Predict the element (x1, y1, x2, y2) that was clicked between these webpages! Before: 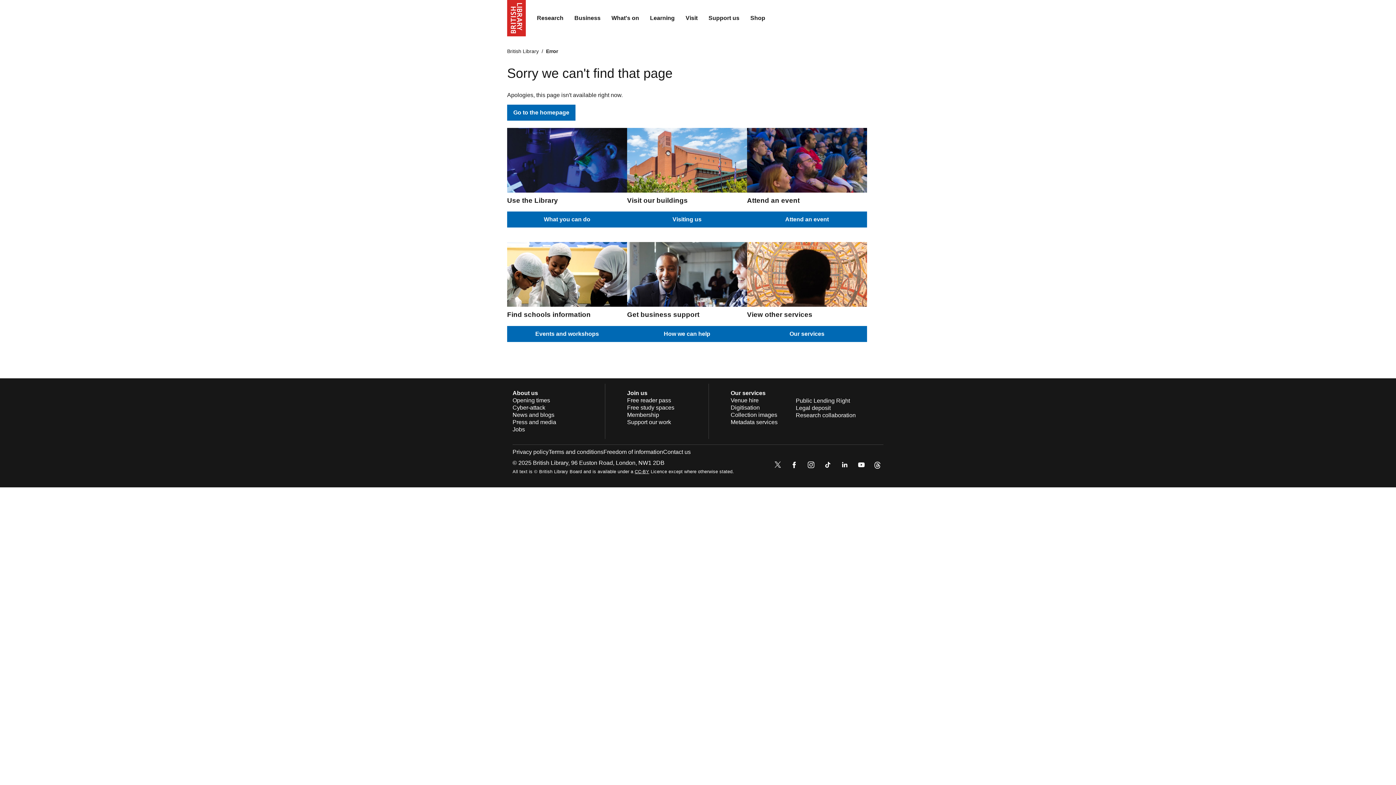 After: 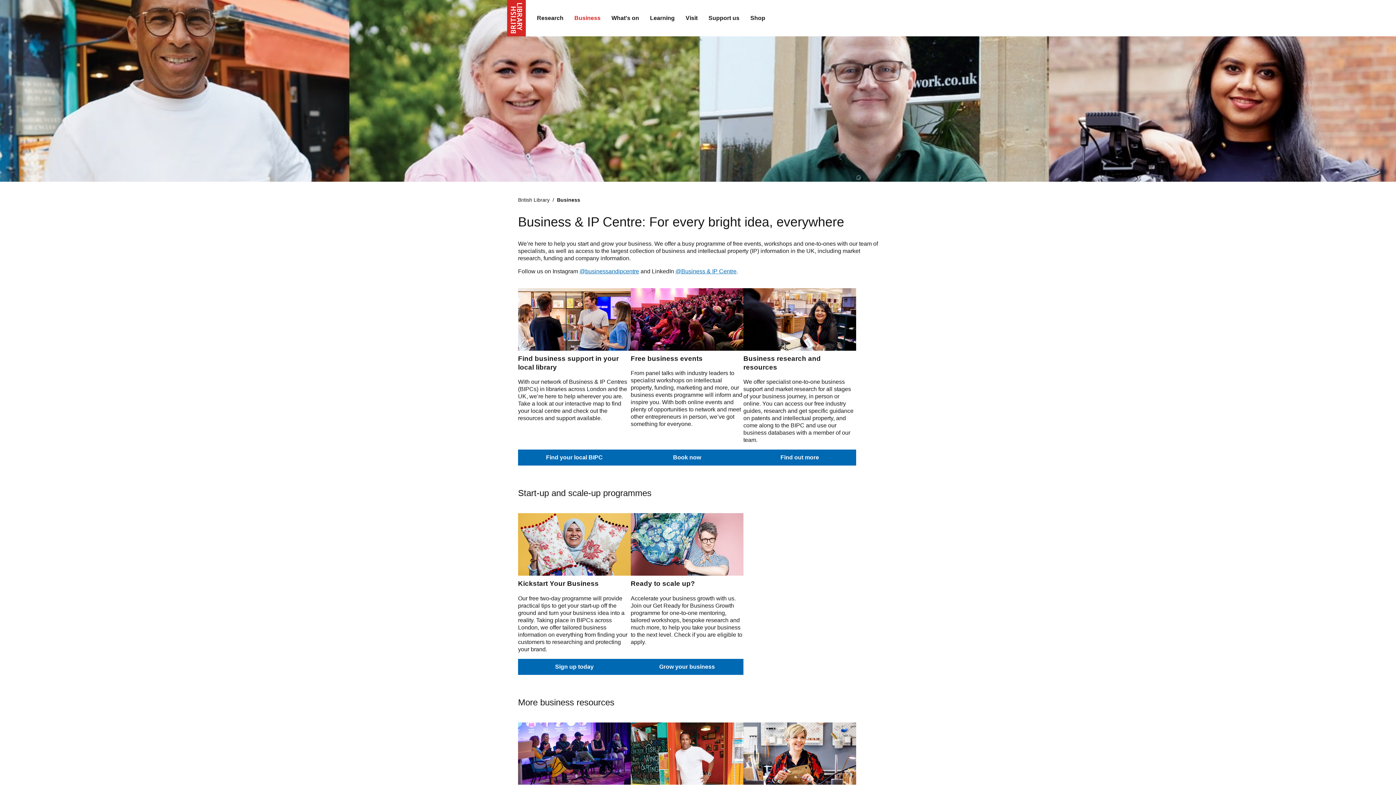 Action: label: How we can help bbox: (627, 326, 747, 342)